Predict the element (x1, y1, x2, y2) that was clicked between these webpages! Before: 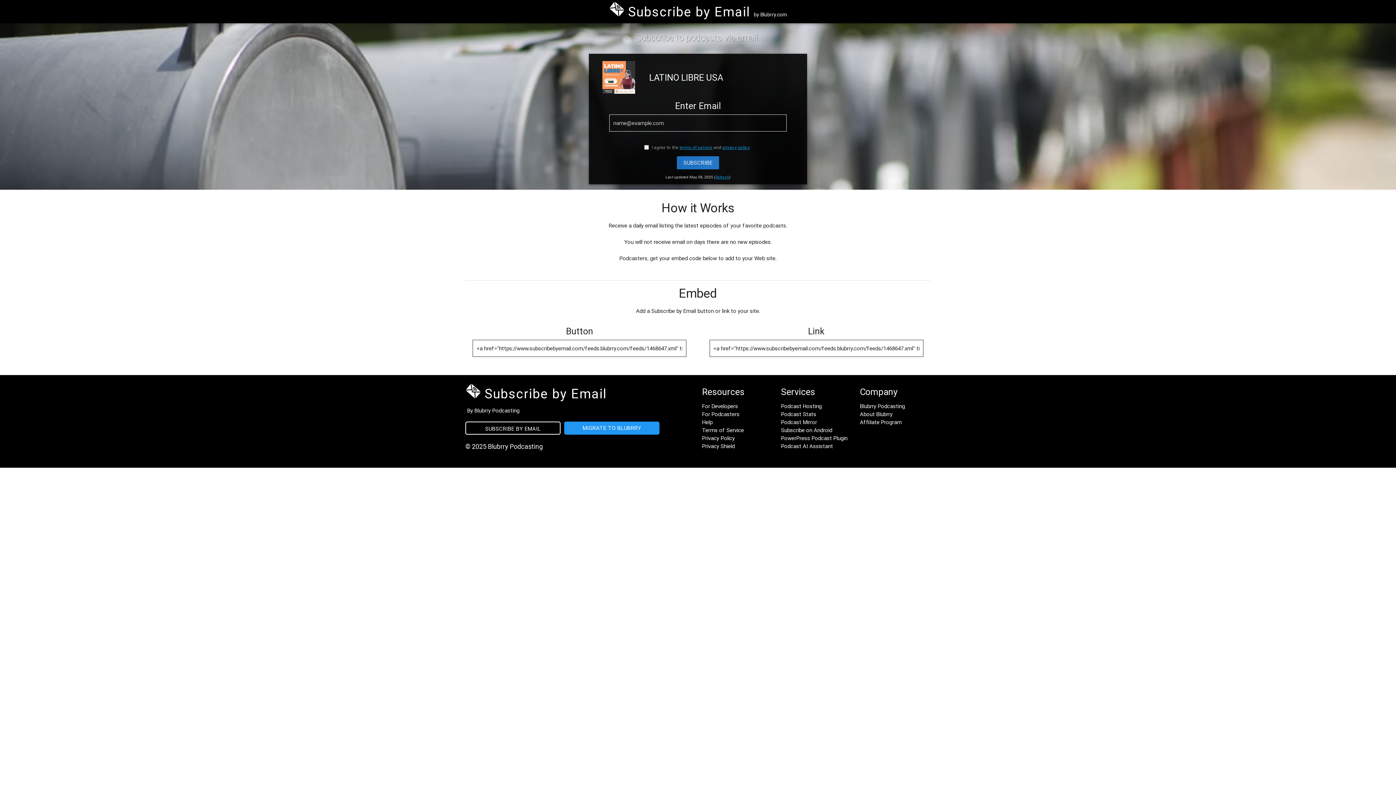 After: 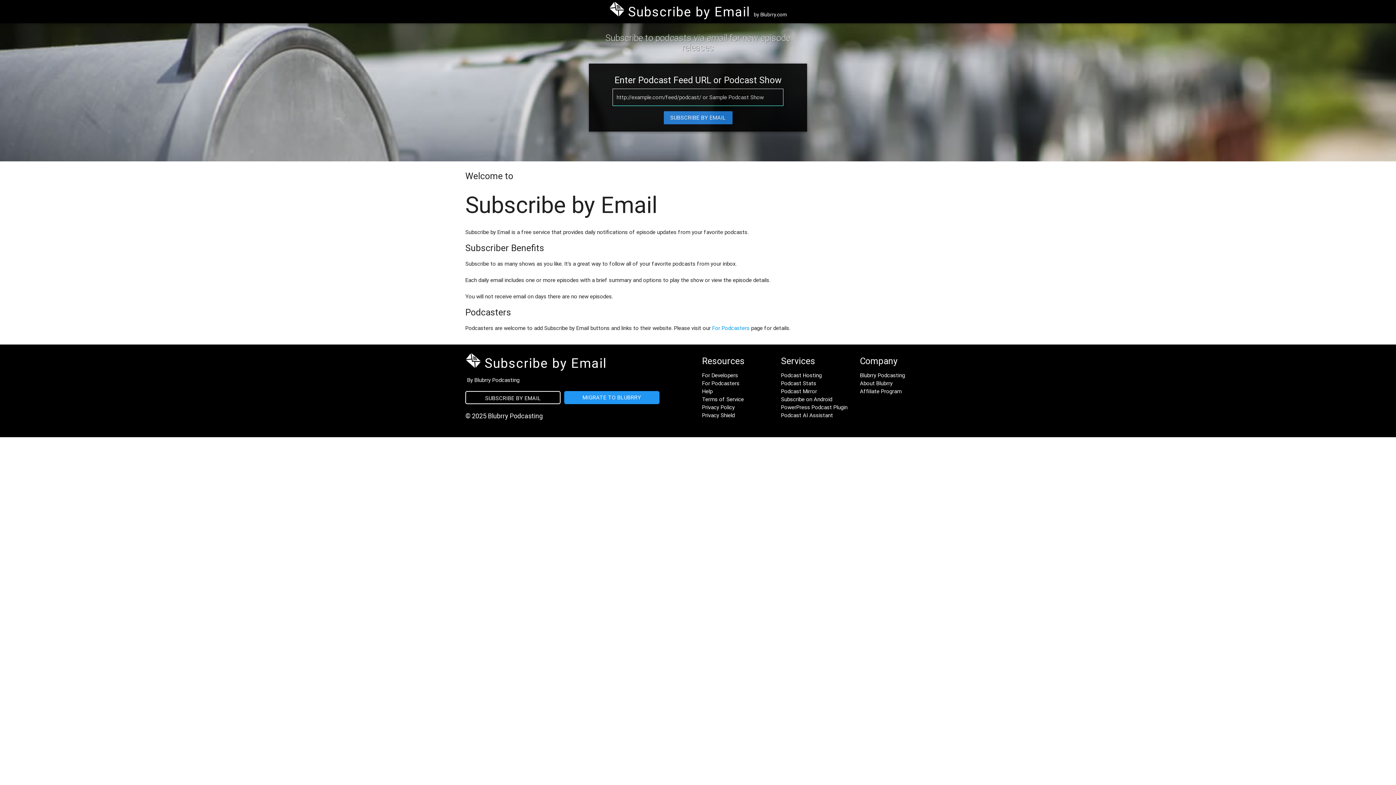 Action: label:  Subscribe by Email by Blubrry.com bbox: (465, 0, 930, 26)